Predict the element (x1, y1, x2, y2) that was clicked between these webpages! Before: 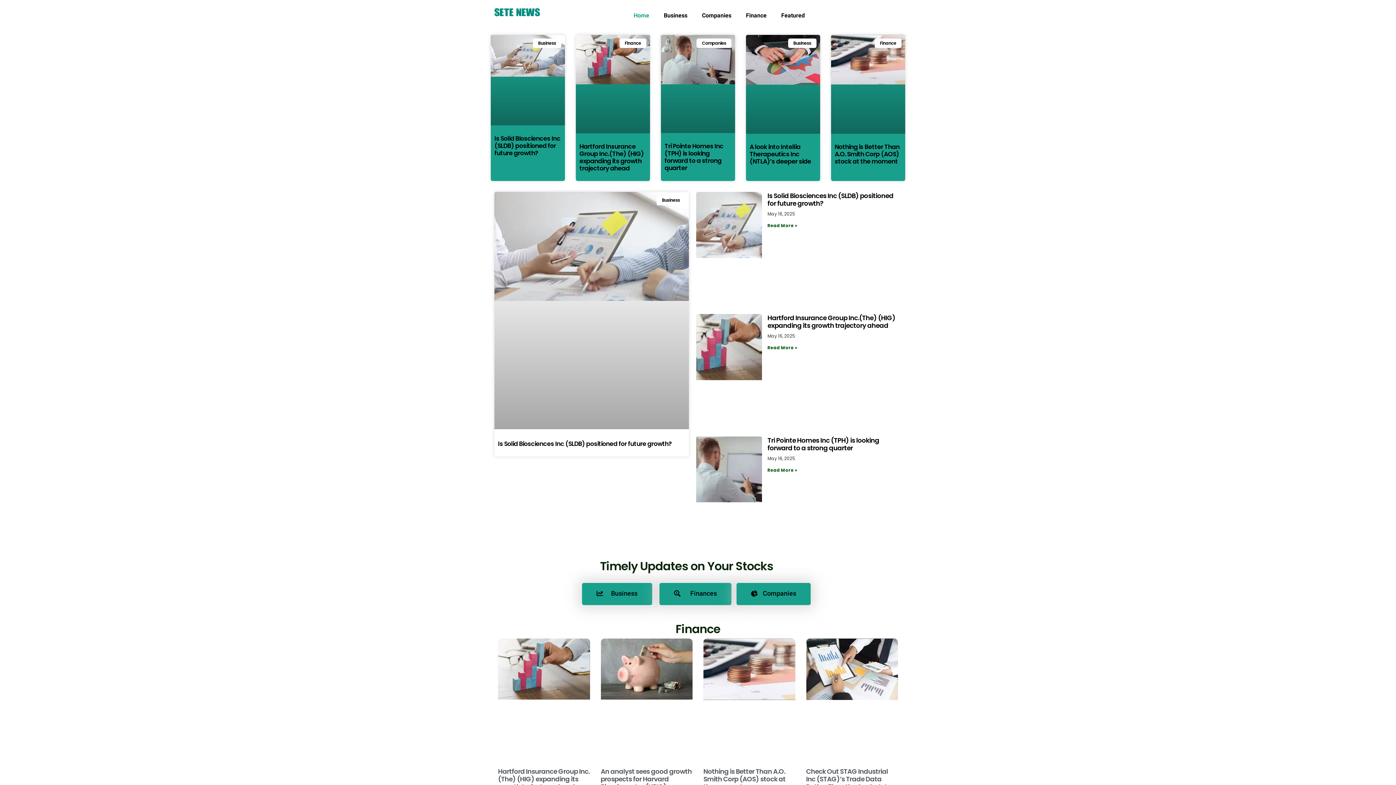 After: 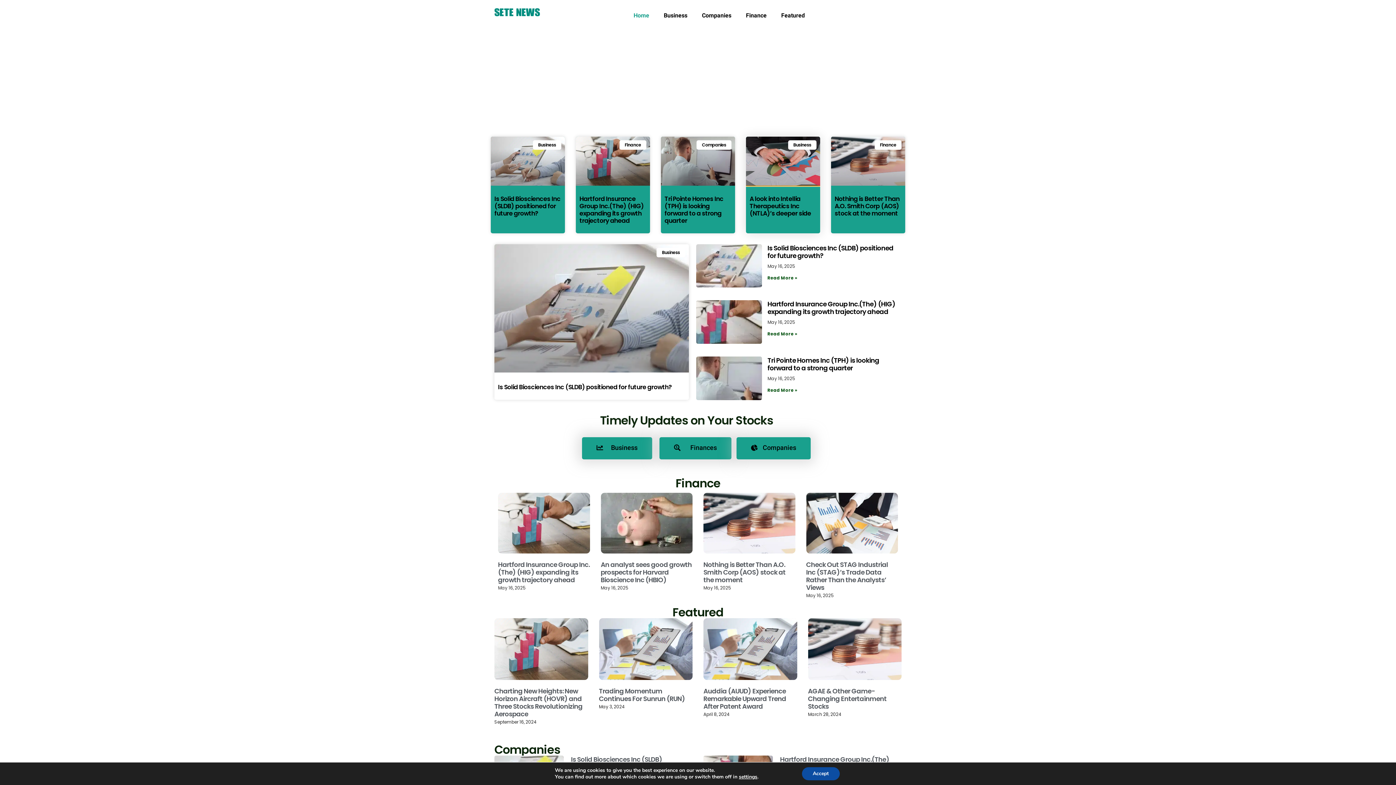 Action: bbox: (746, 34, 820, 133)